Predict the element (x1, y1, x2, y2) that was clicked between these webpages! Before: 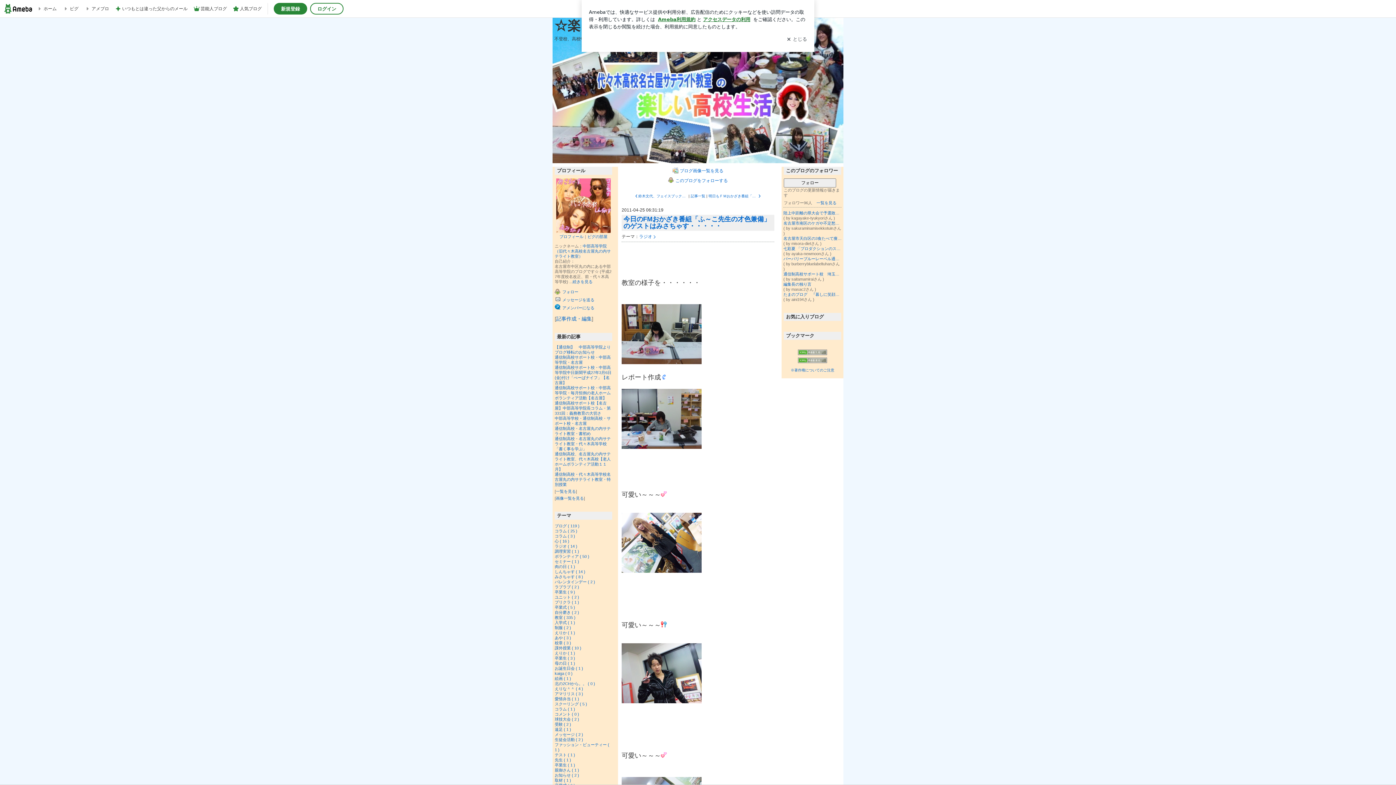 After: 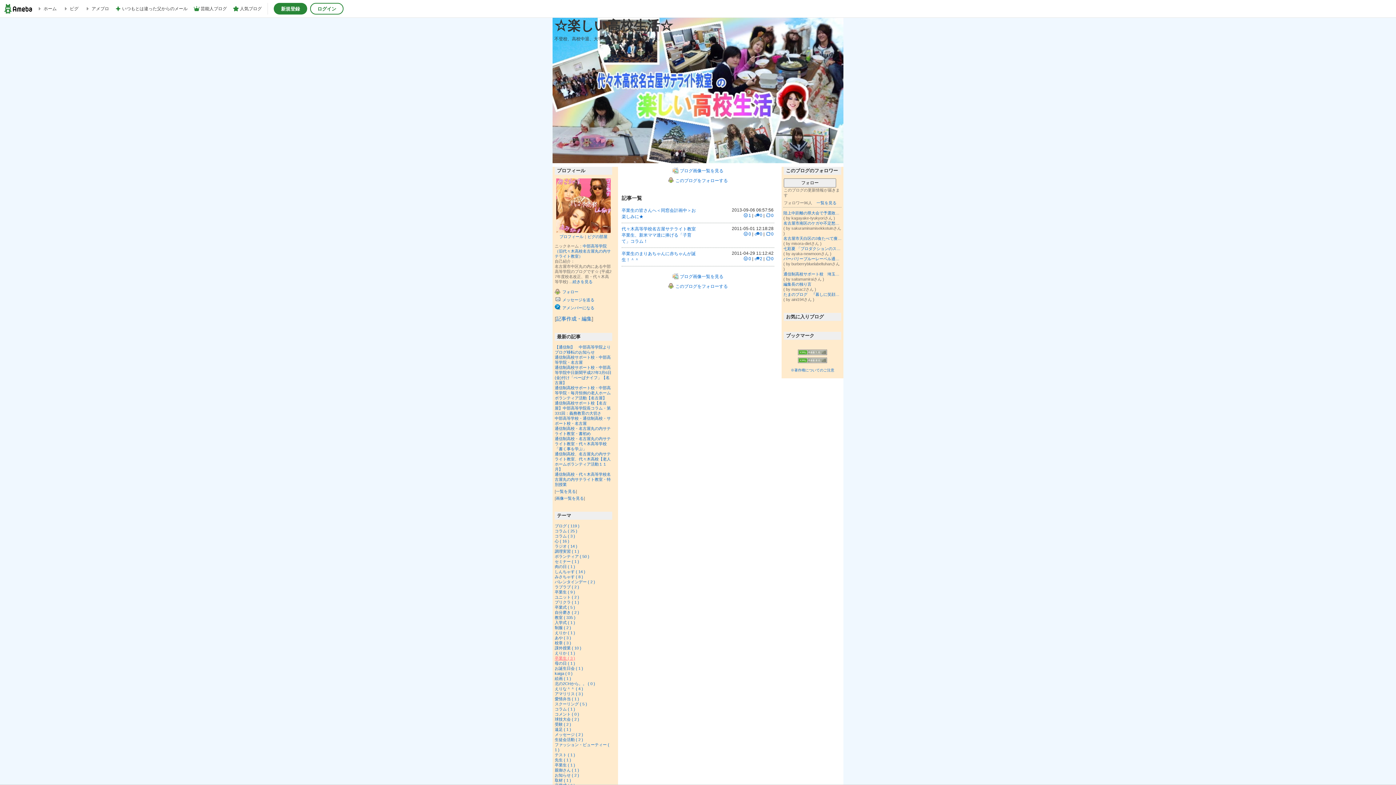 Action: bbox: (554, 656, 575, 660) label: 卒業生 ( 3 )